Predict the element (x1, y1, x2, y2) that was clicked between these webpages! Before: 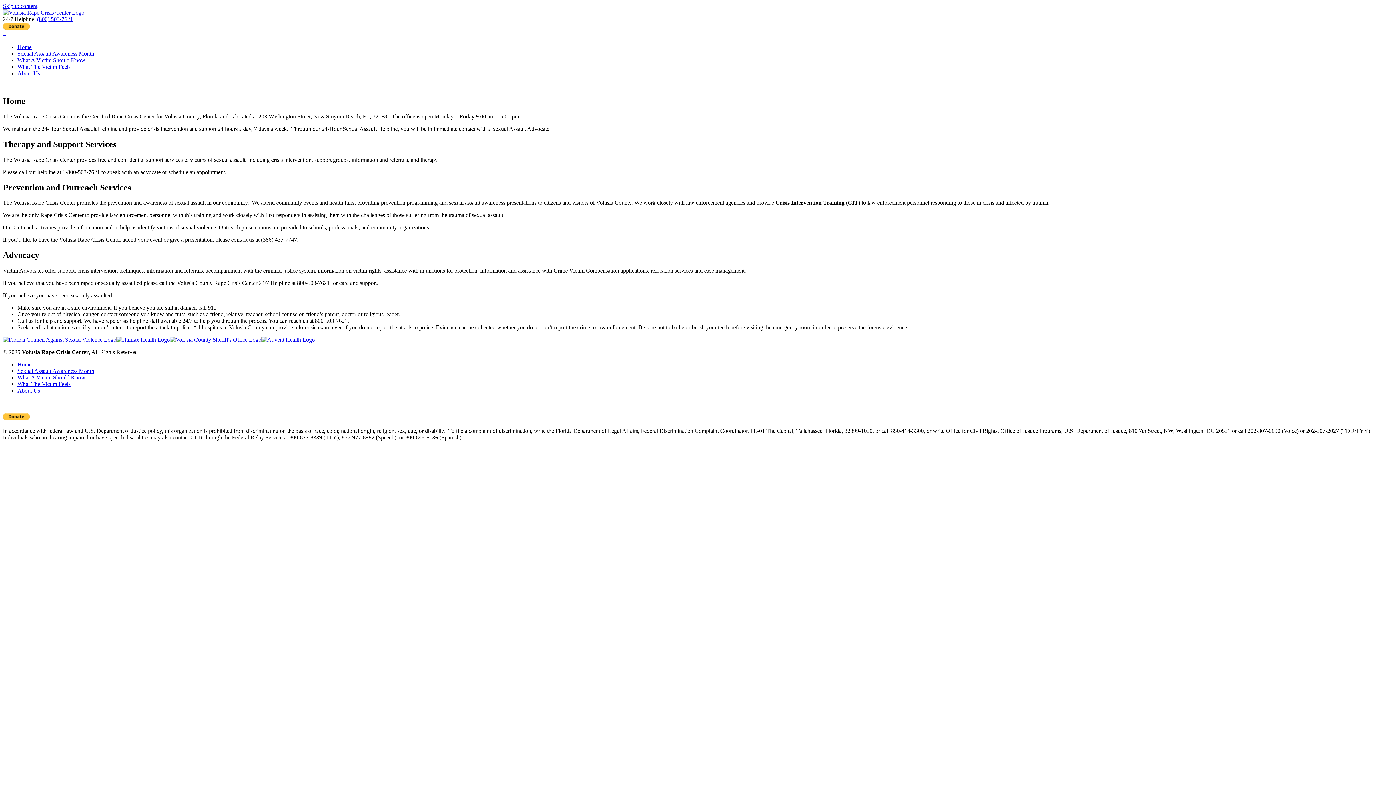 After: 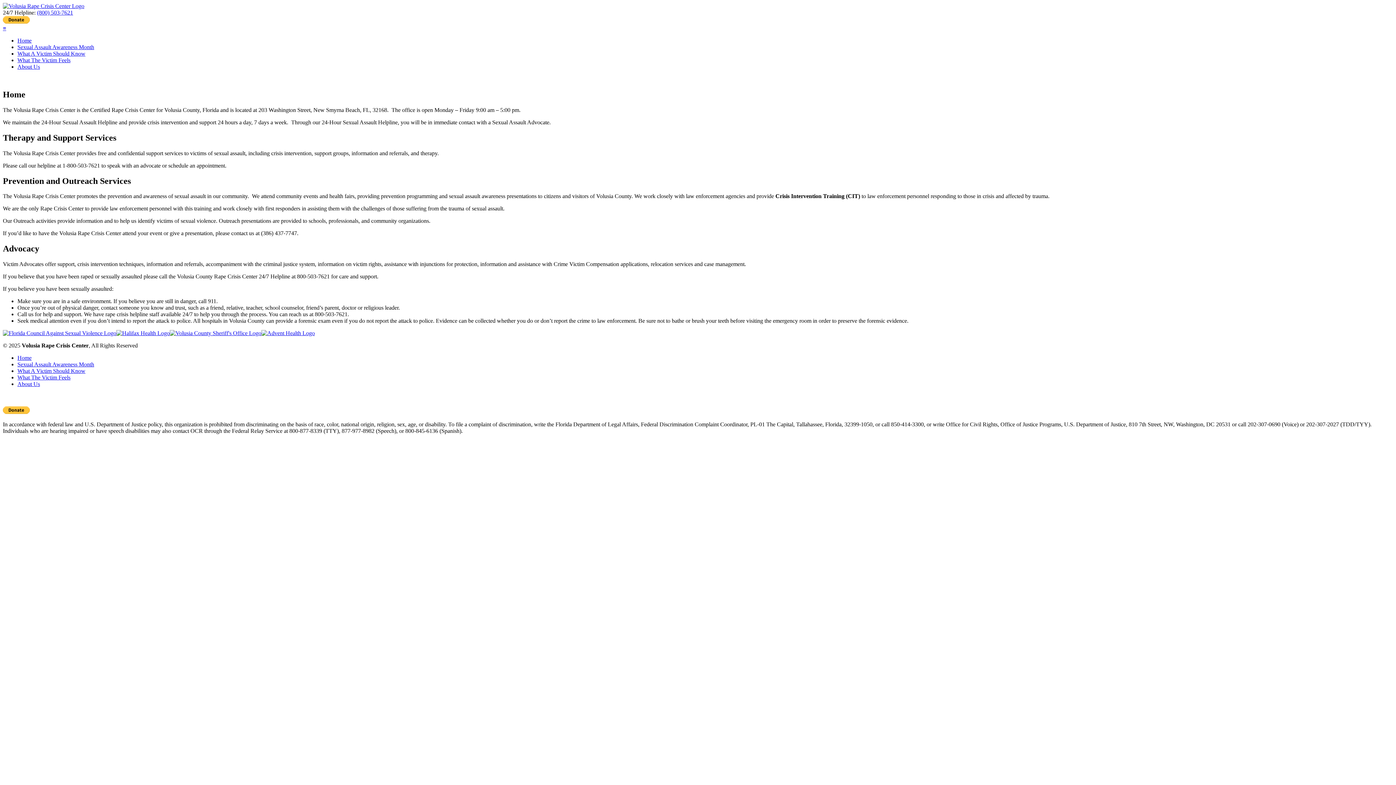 Action: label: Home bbox: (17, 44, 31, 50)